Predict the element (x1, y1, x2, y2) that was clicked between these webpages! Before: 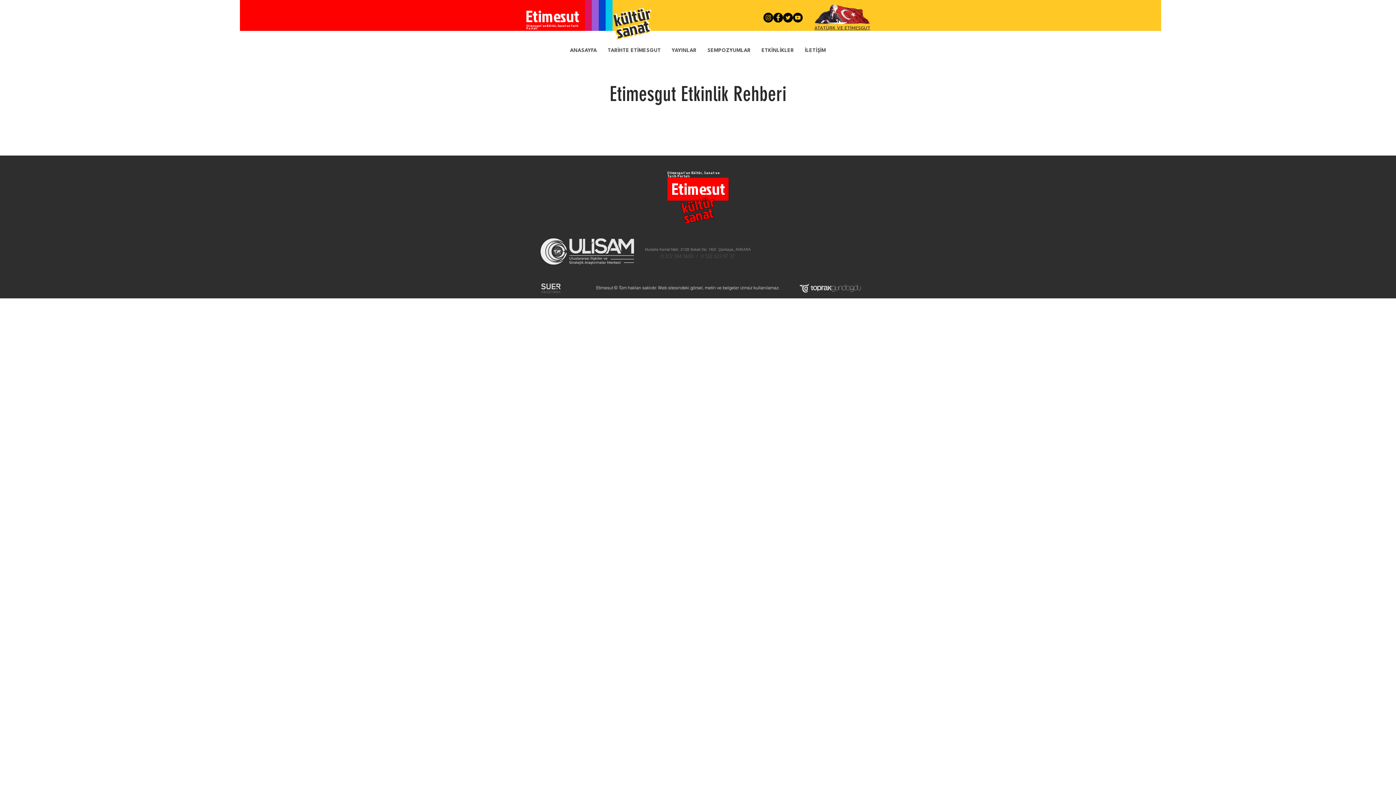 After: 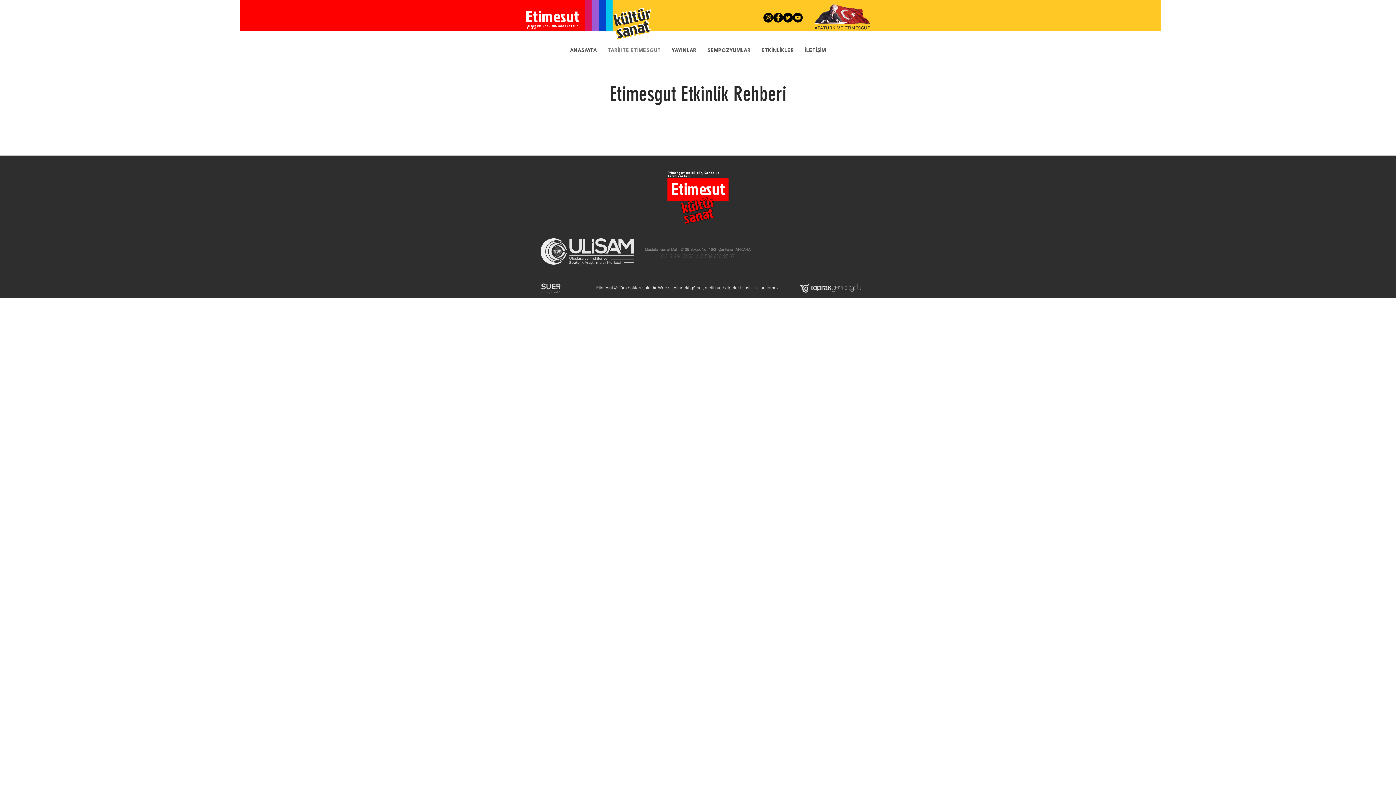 Action: bbox: (602, 44, 666, 56) label: TARİHTE ETİMESGUT